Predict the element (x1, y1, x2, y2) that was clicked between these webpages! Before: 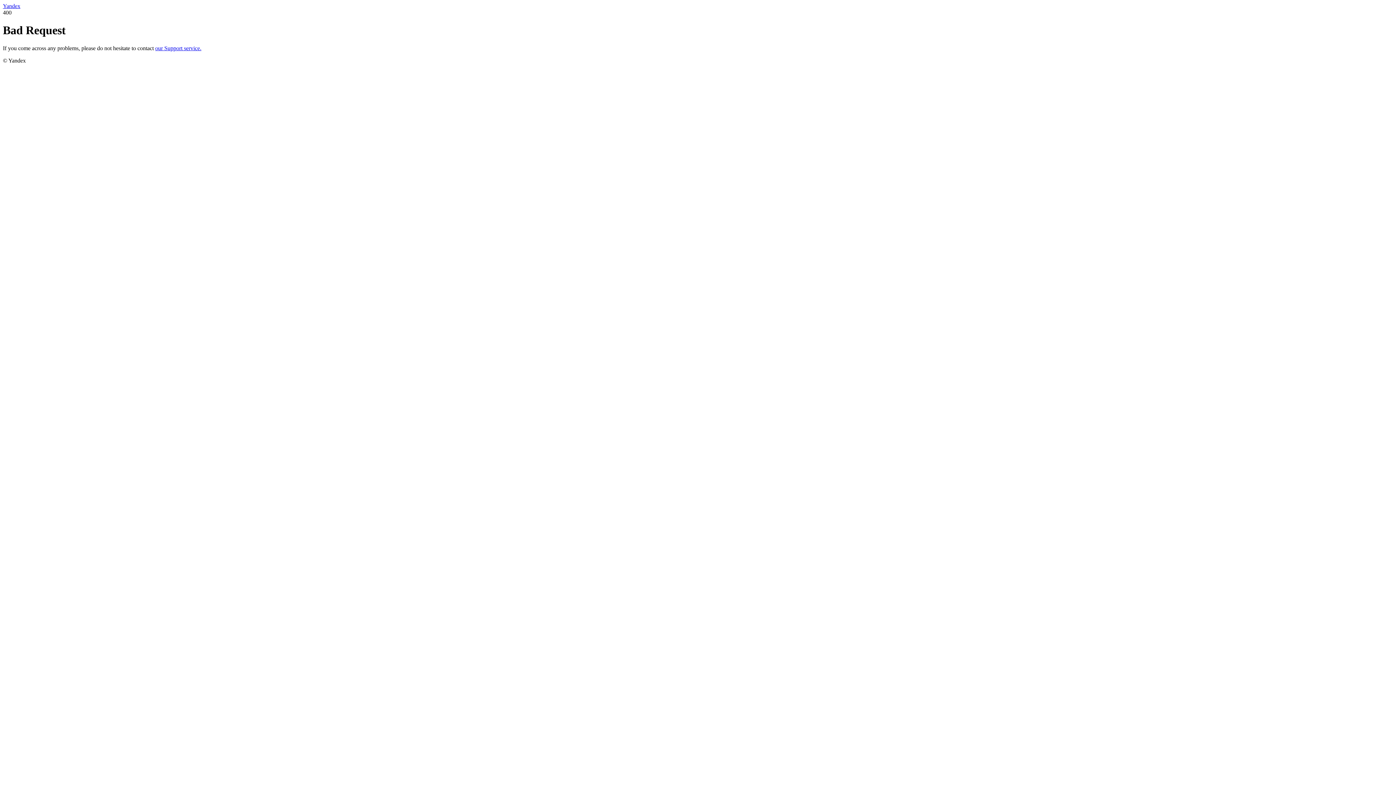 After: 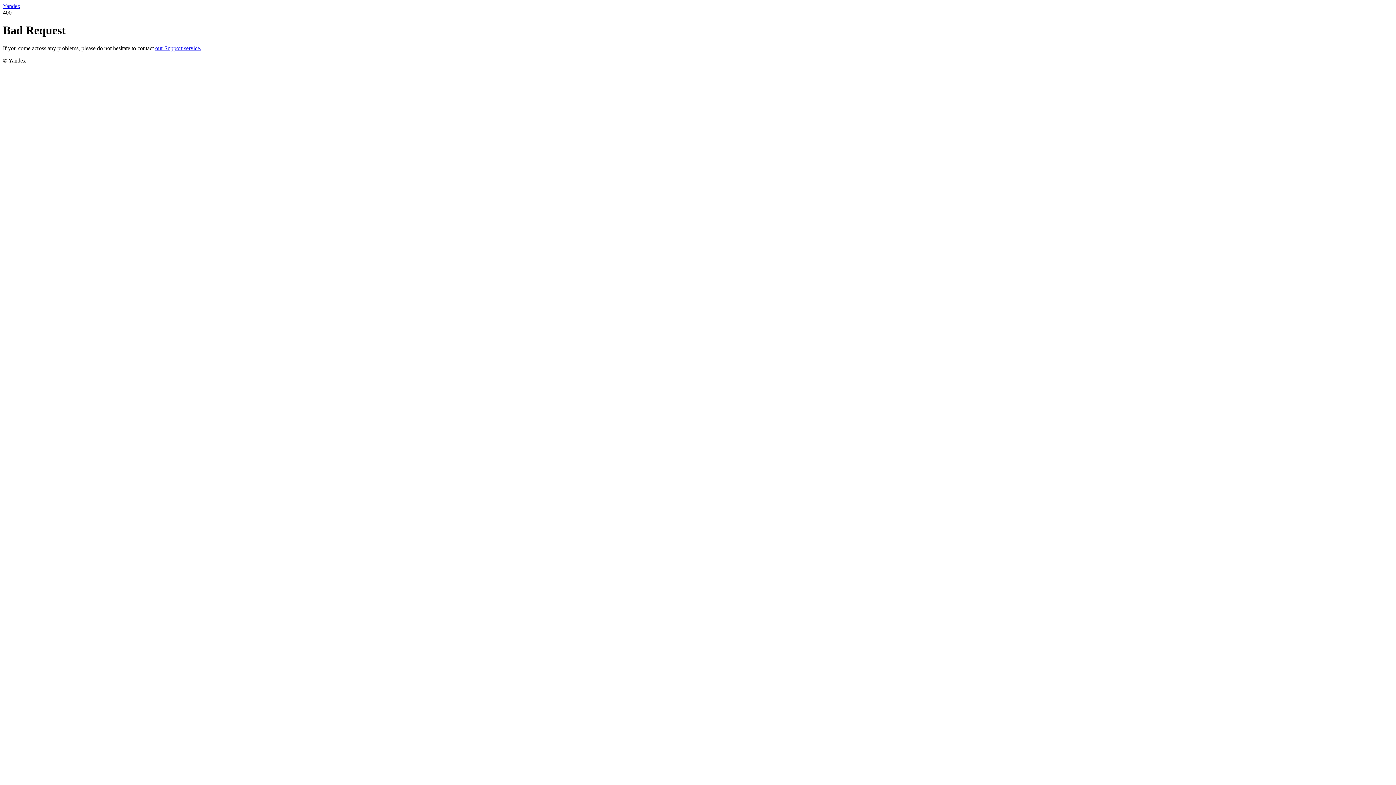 Action: bbox: (155, 45, 201, 51) label: our Support service.